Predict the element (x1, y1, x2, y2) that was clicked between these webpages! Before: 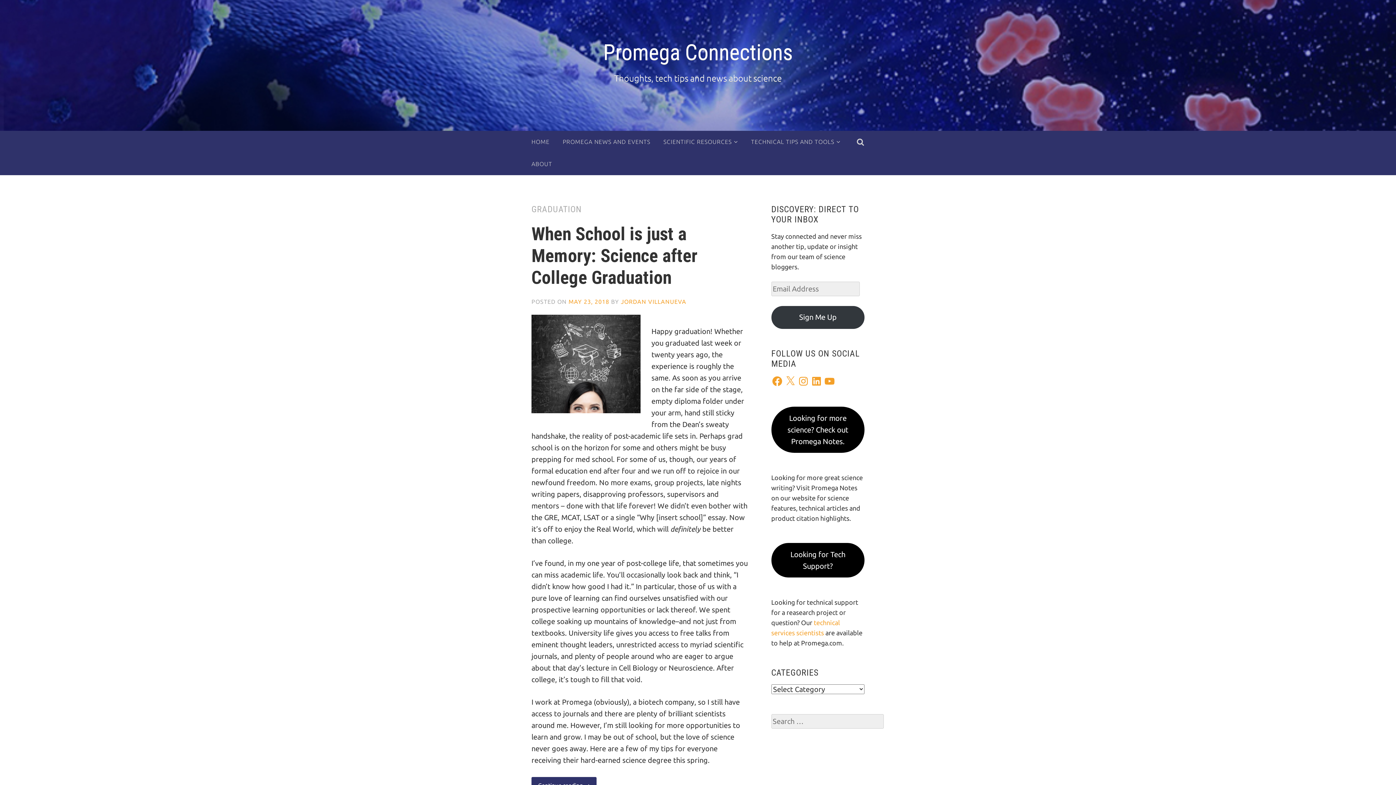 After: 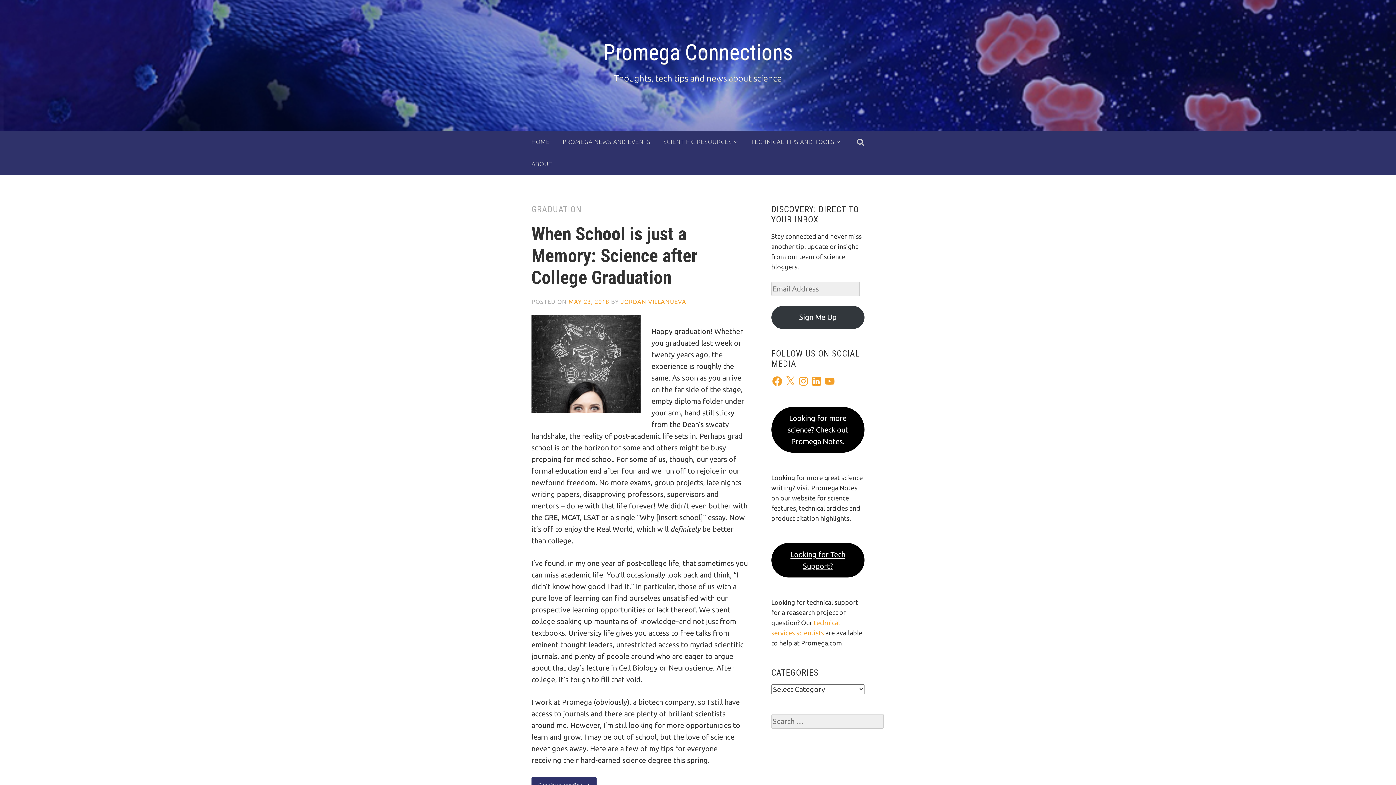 Action: bbox: (771, 543, 864, 577) label: Looking for Tech Support?